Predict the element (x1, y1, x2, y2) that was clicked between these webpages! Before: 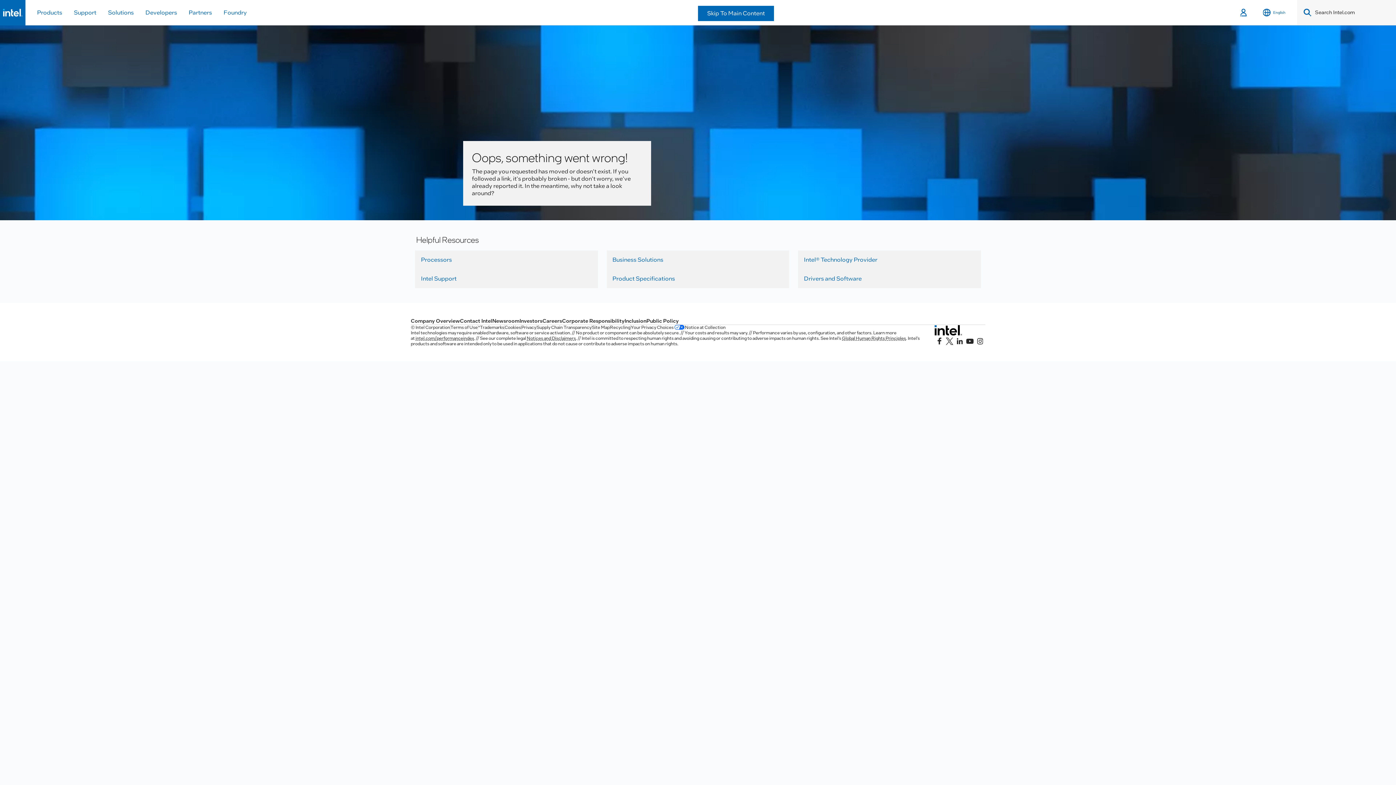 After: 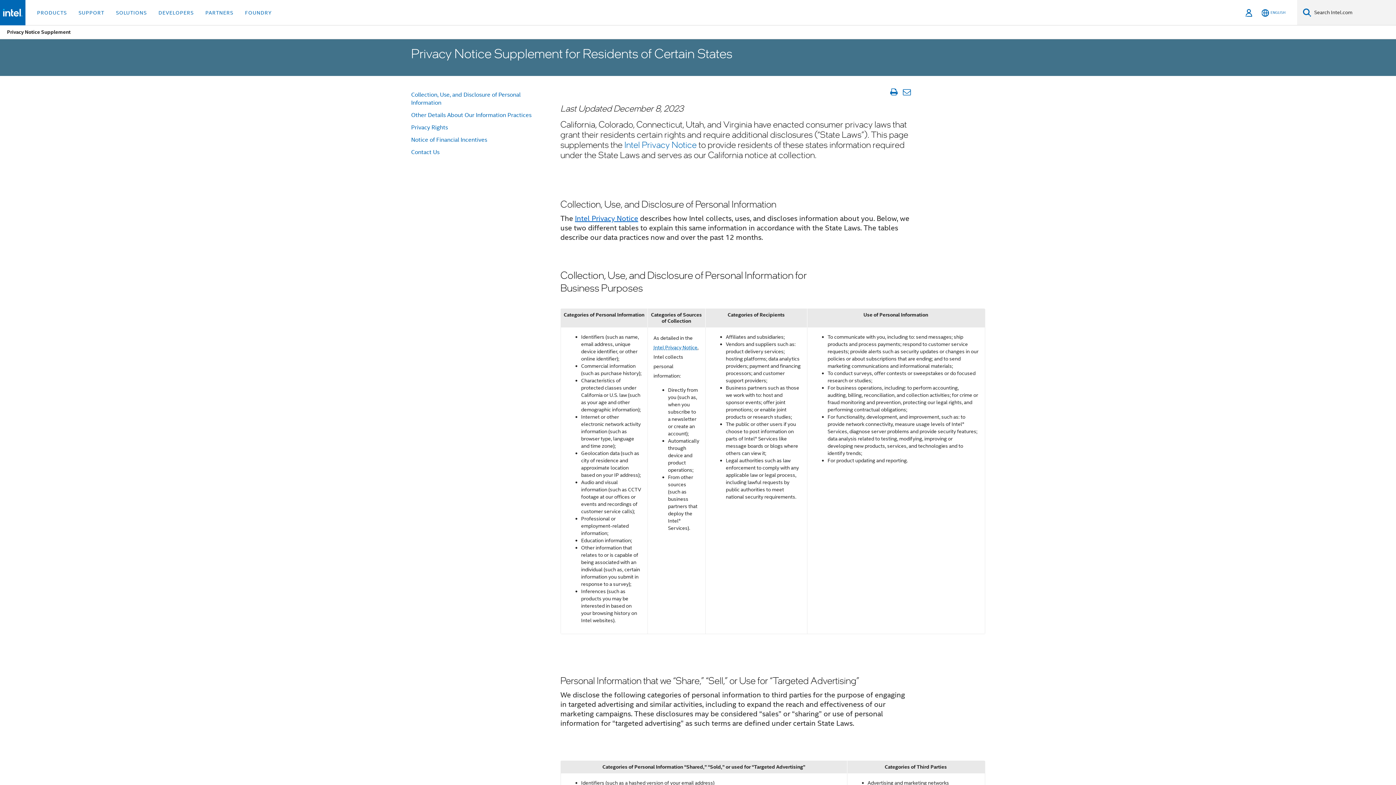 Action: label: Notice at Collection bbox: (685, 325, 725, 330)